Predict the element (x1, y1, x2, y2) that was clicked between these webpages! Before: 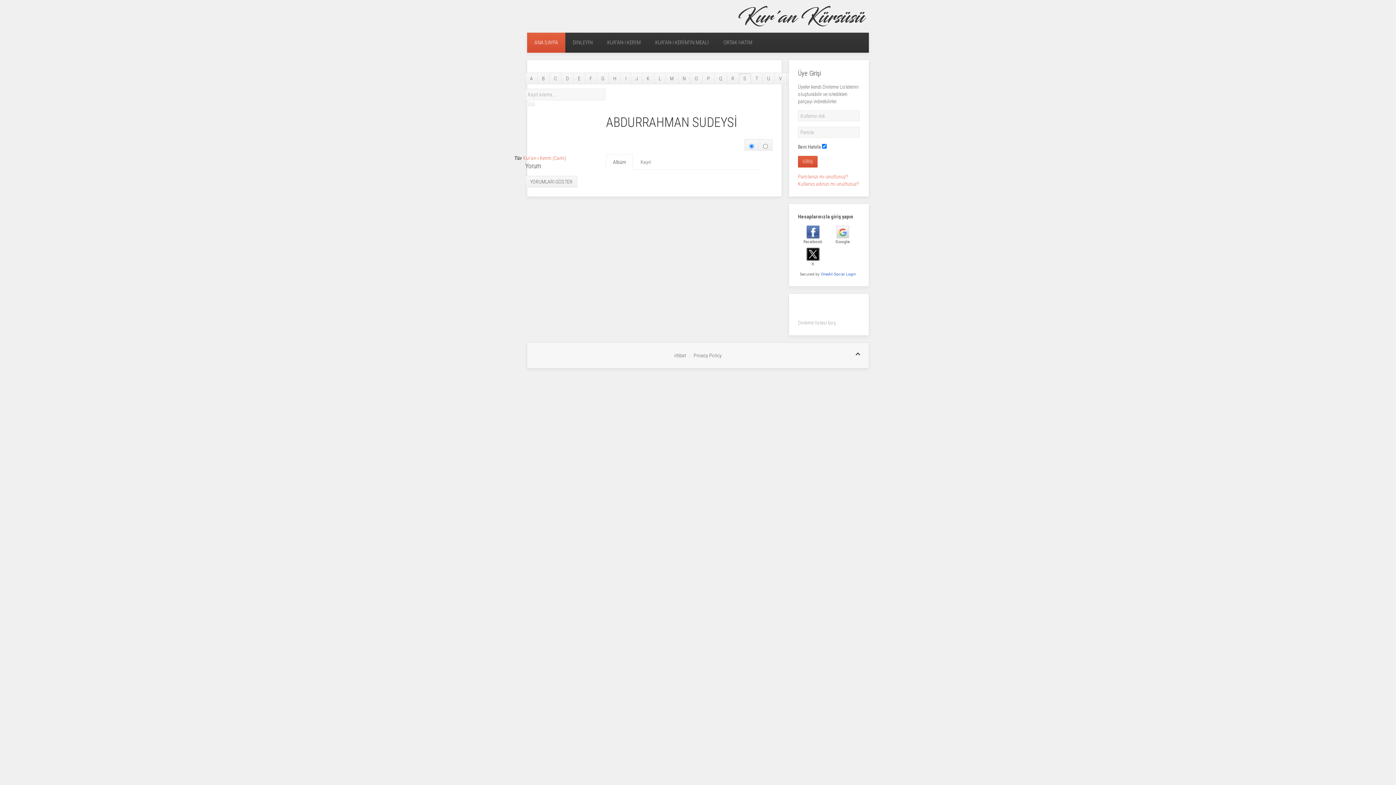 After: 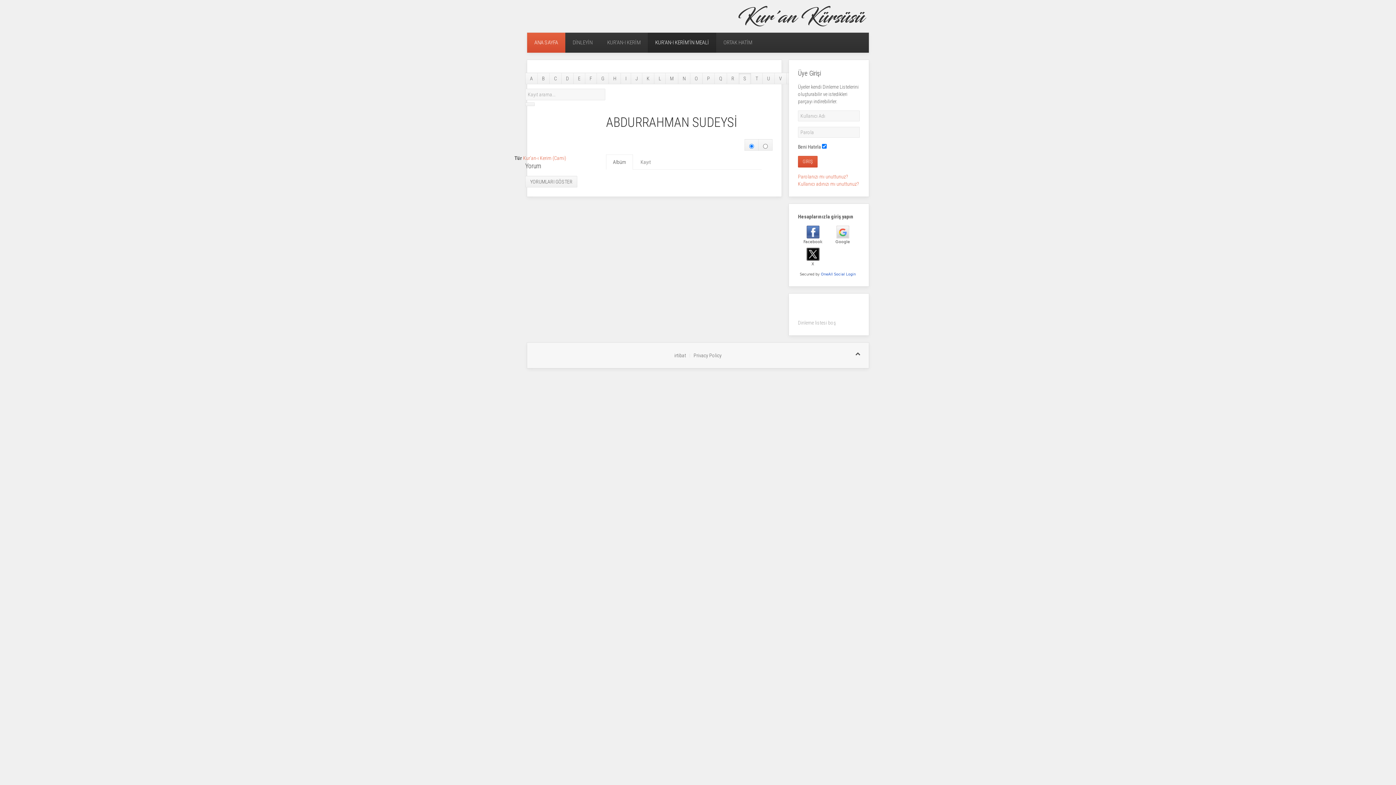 Action: bbox: (648, 32, 716, 52) label: KUR'AN-I KERİM'İN MEALİ